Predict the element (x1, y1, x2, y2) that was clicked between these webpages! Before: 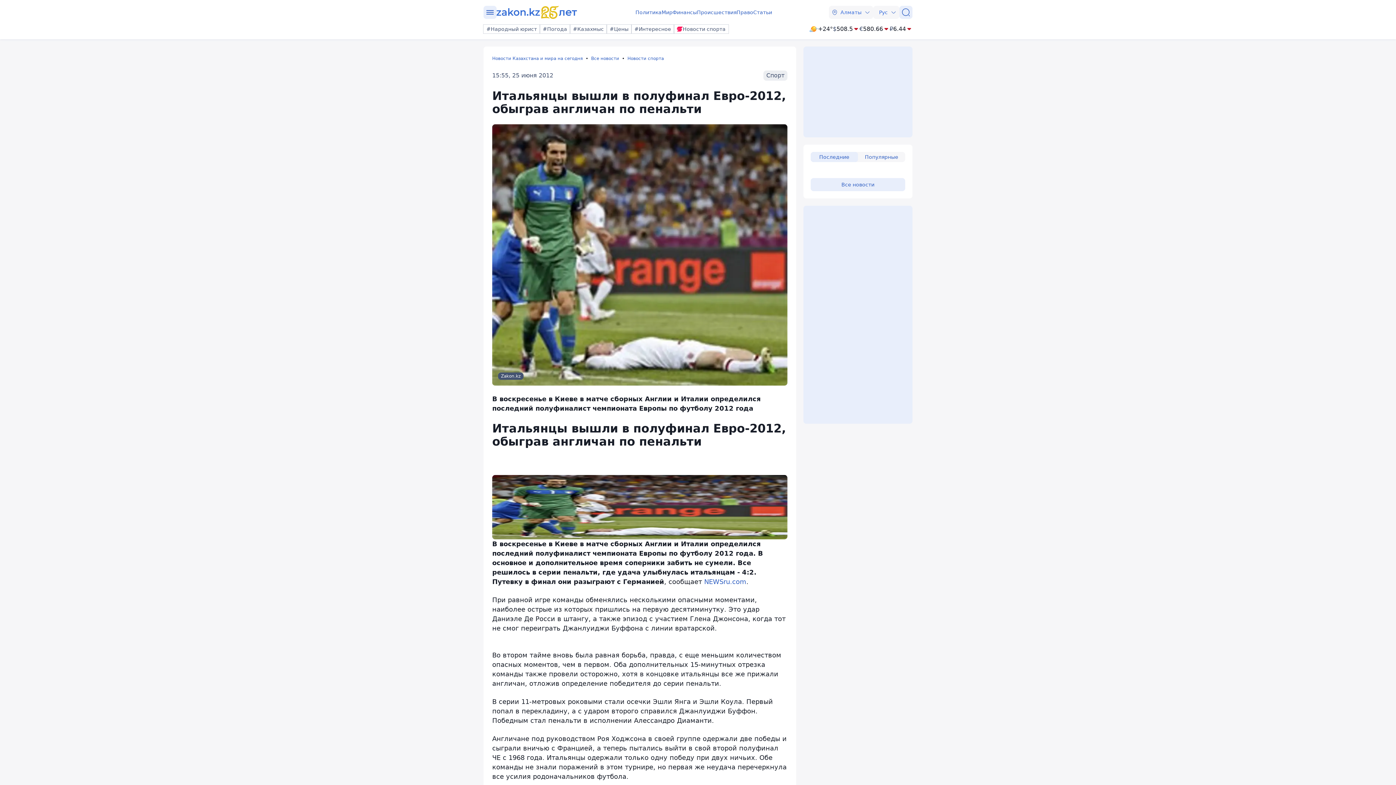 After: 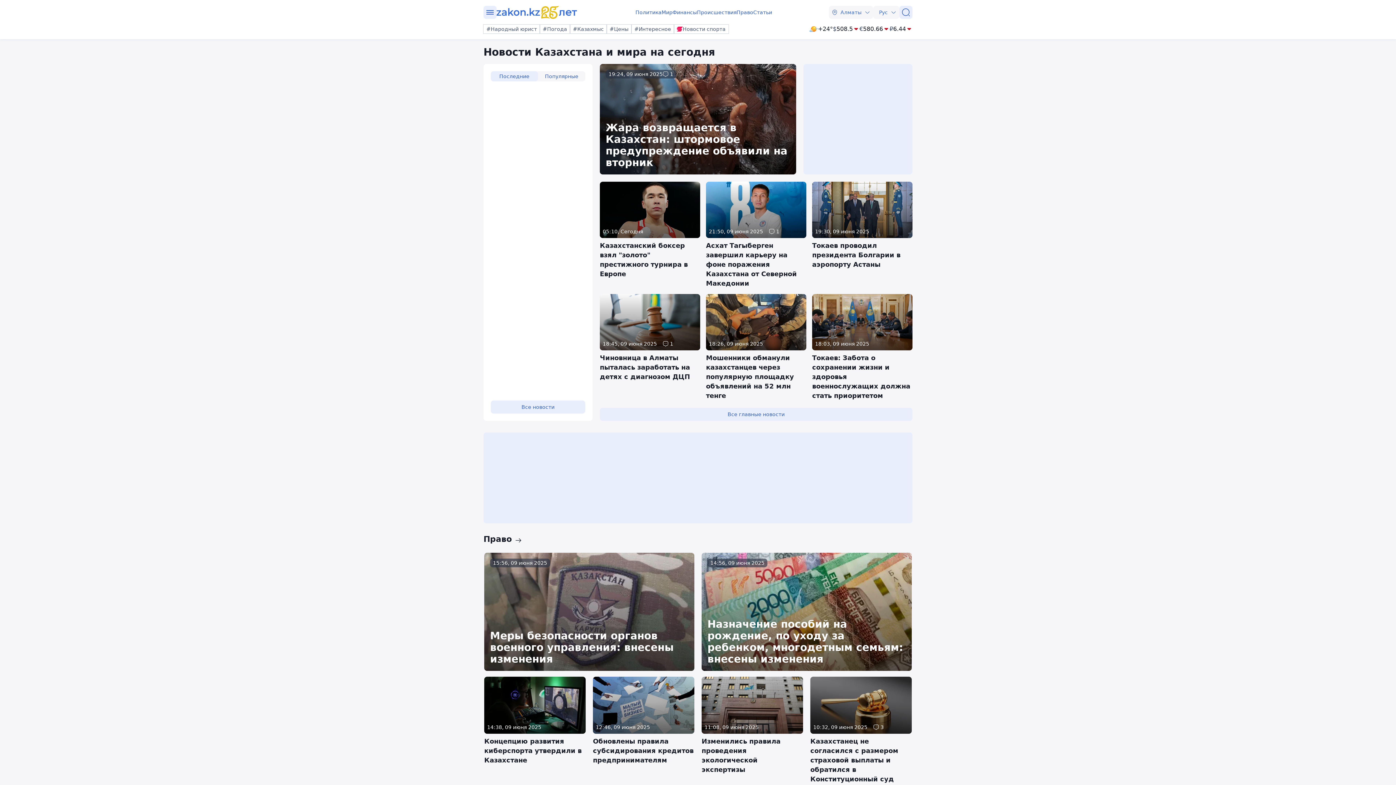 Action: label: zakon.kz bbox: (496, 5, 578, 18)